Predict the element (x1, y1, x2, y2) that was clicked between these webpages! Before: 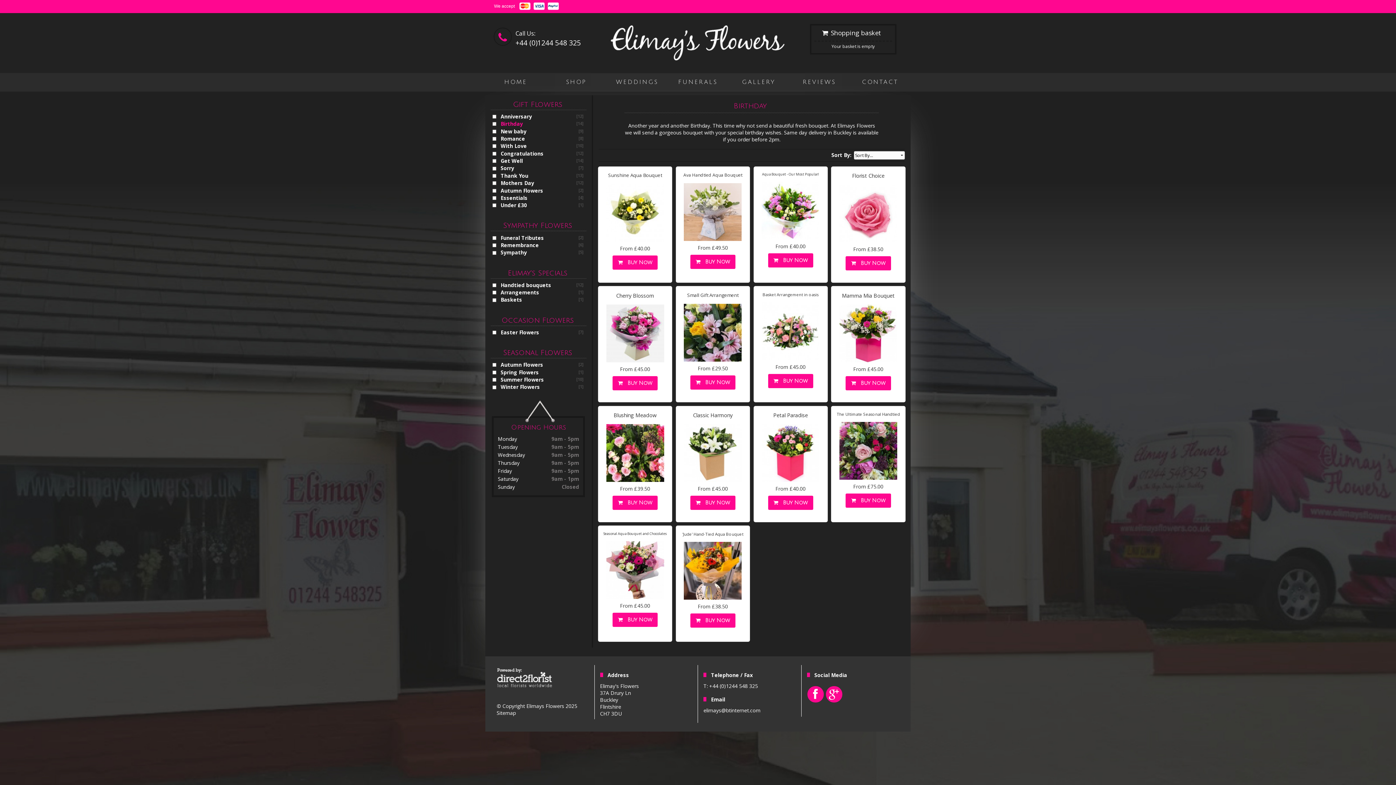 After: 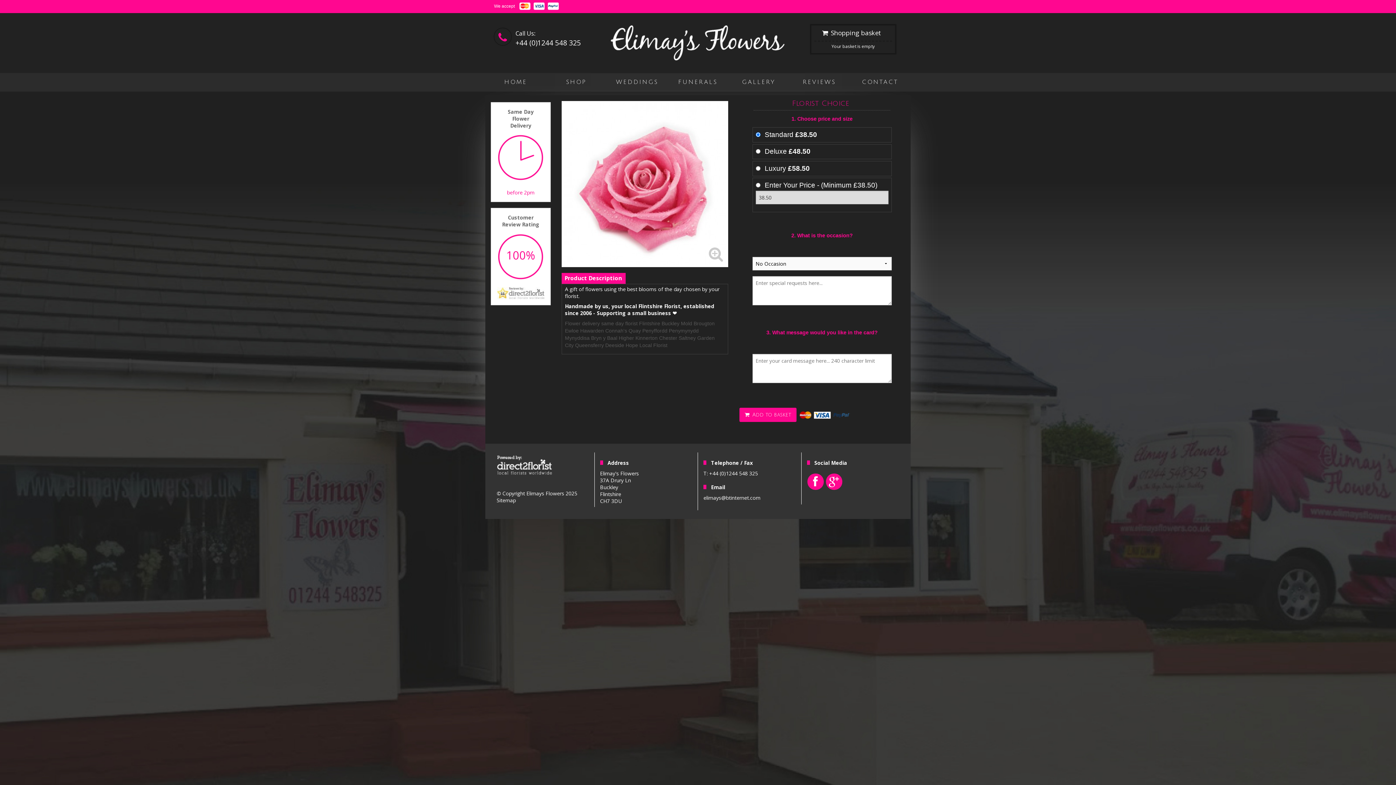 Action: bbox: (845, 256, 891, 270) label:   Buy Now